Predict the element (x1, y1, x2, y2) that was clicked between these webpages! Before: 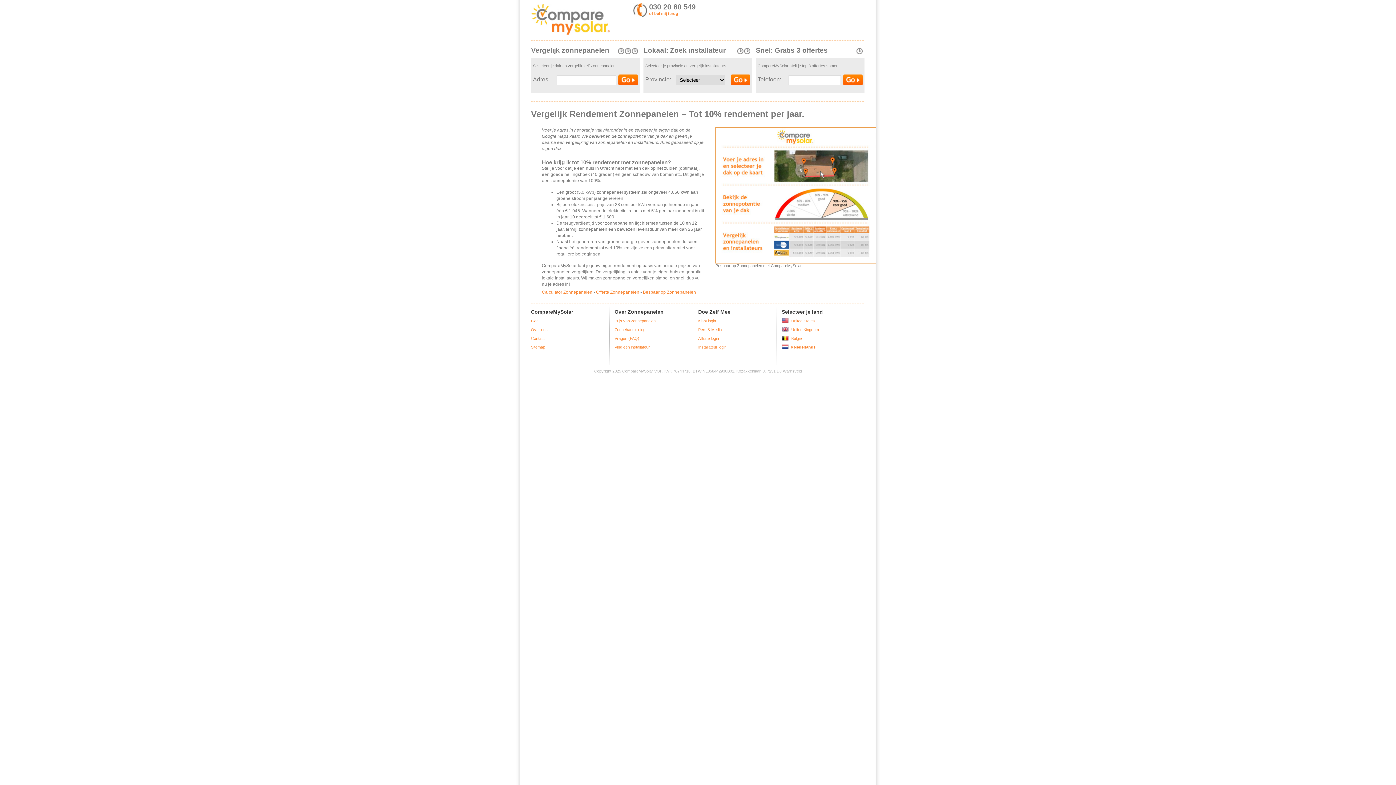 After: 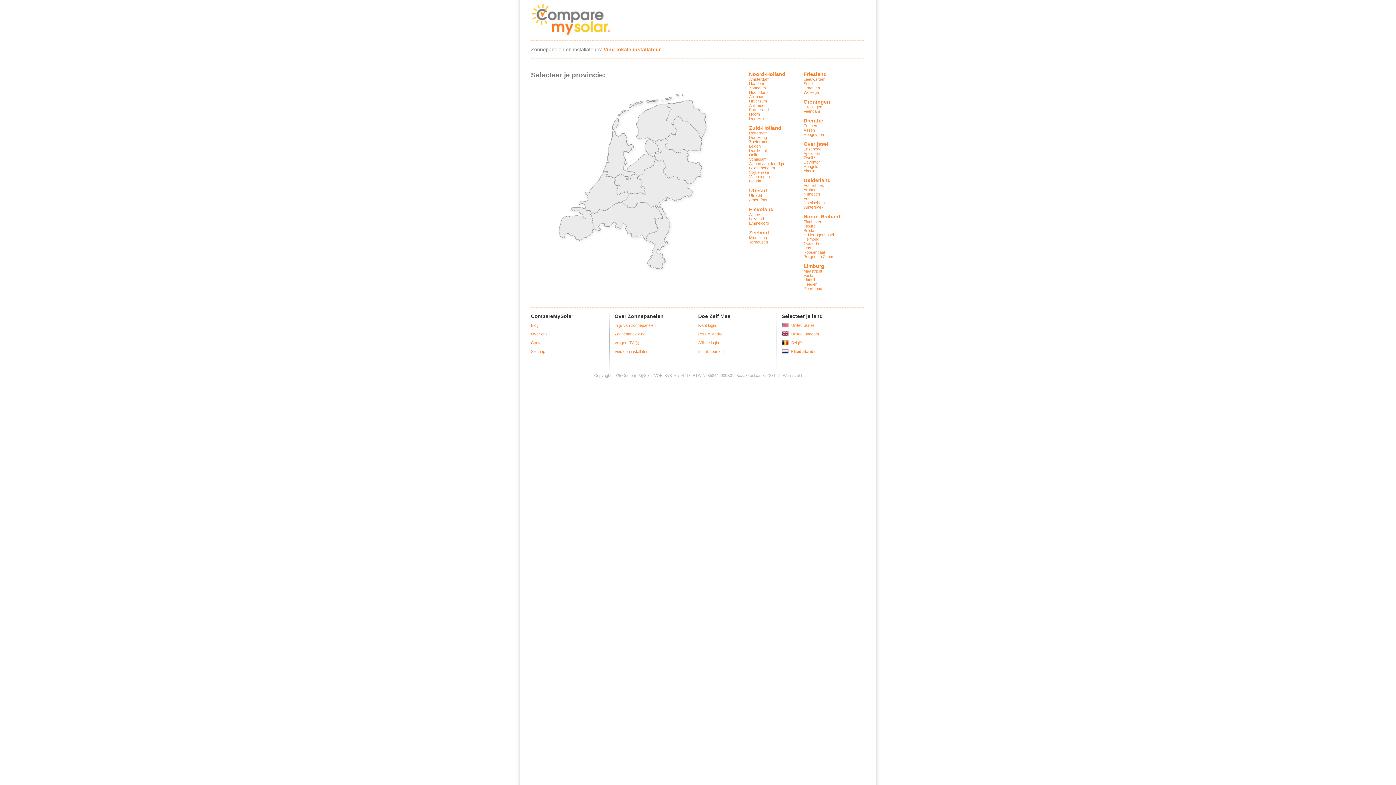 Action: label: Vind een installateur bbox: (614, 345, 650, 349)